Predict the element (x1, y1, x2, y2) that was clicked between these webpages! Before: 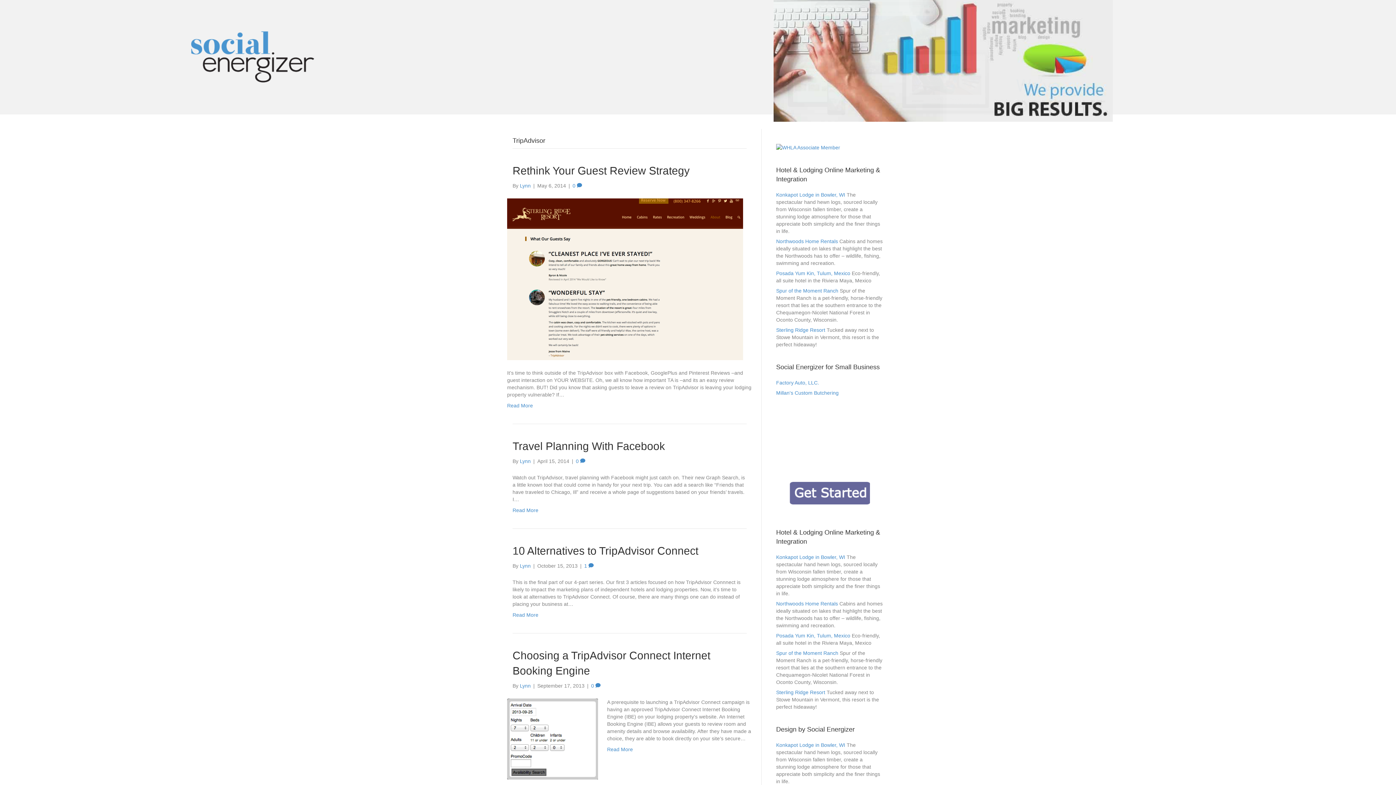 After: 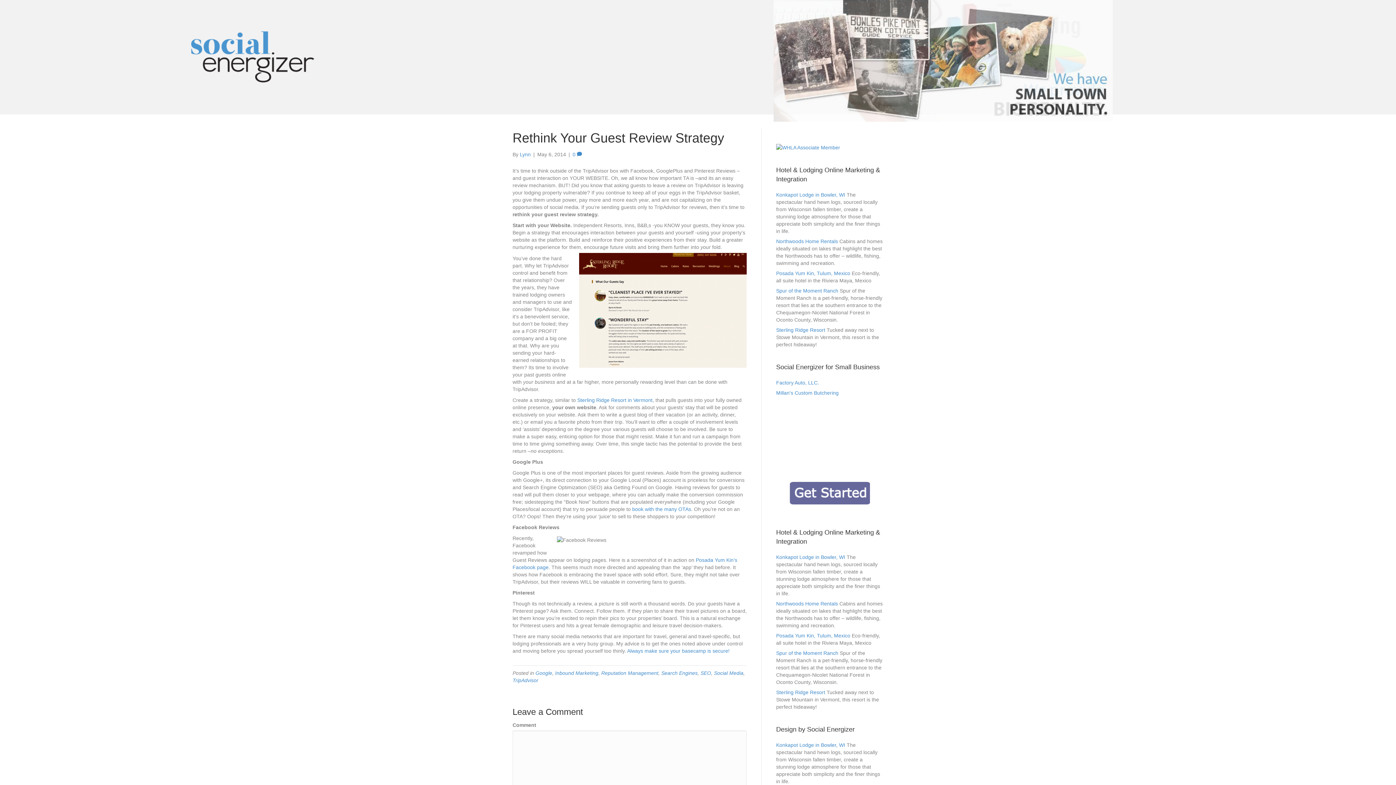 Action: bbox: (512, 164, 689, 176) label: Rethink Your Guest Review Strategy